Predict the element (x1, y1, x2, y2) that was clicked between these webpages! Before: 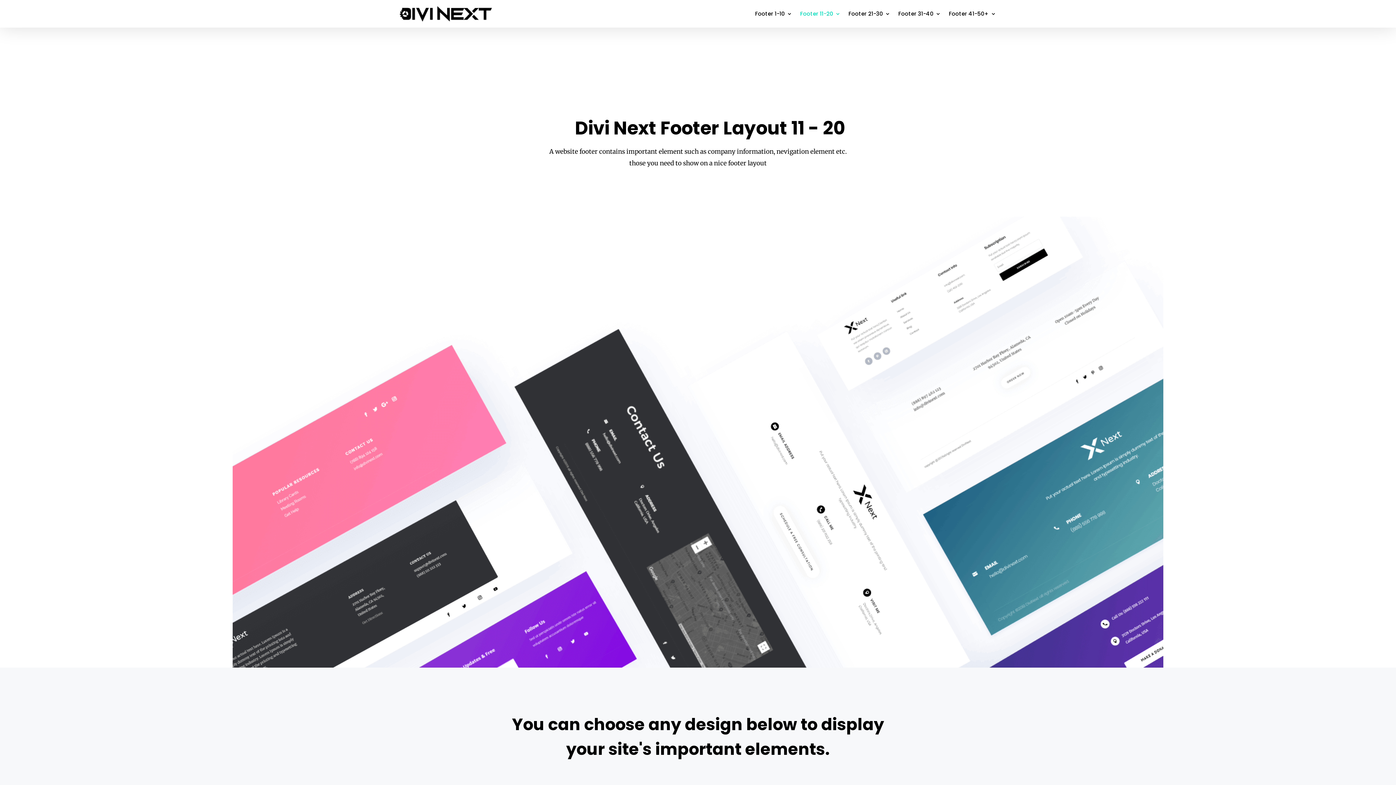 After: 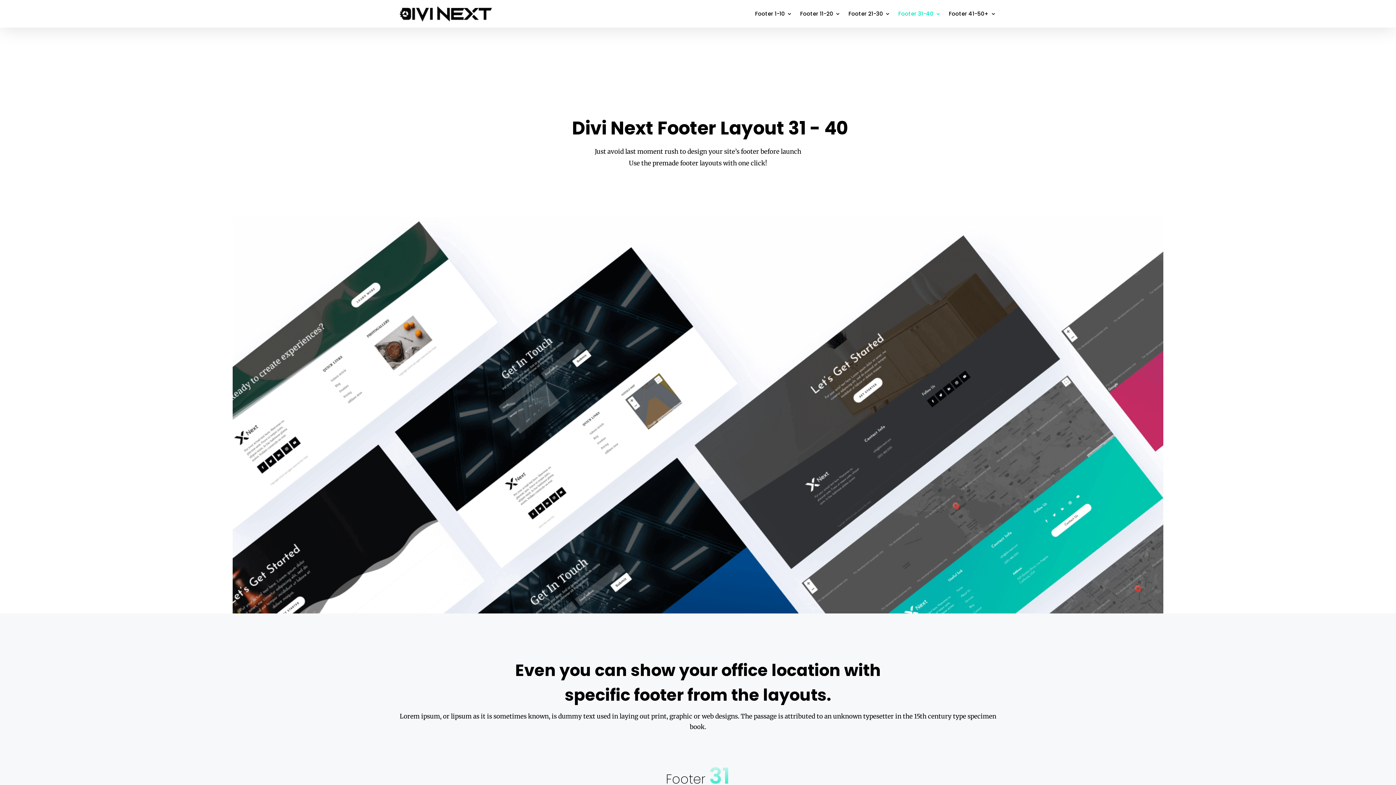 Action: label: Footer 31-40 bbox: (898, 0, 941, 27)